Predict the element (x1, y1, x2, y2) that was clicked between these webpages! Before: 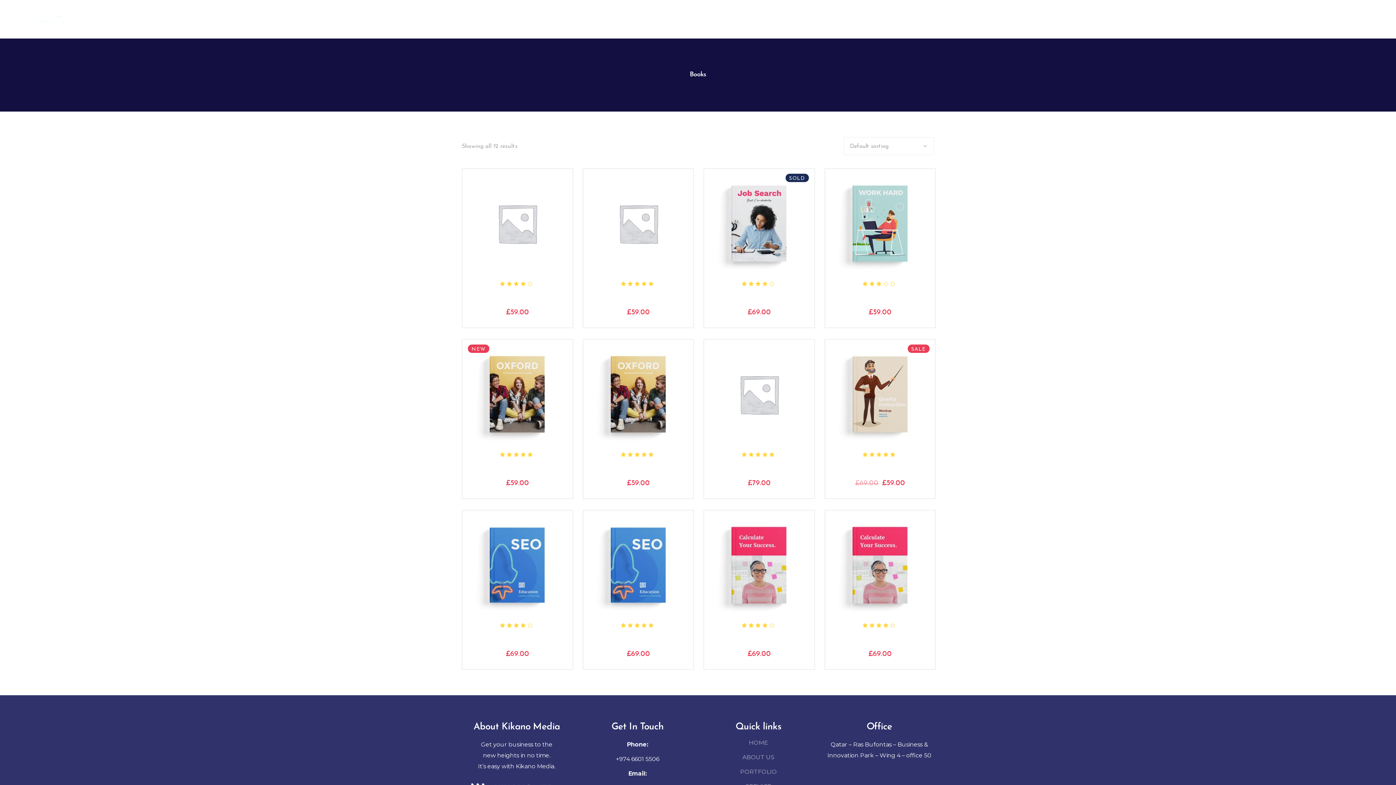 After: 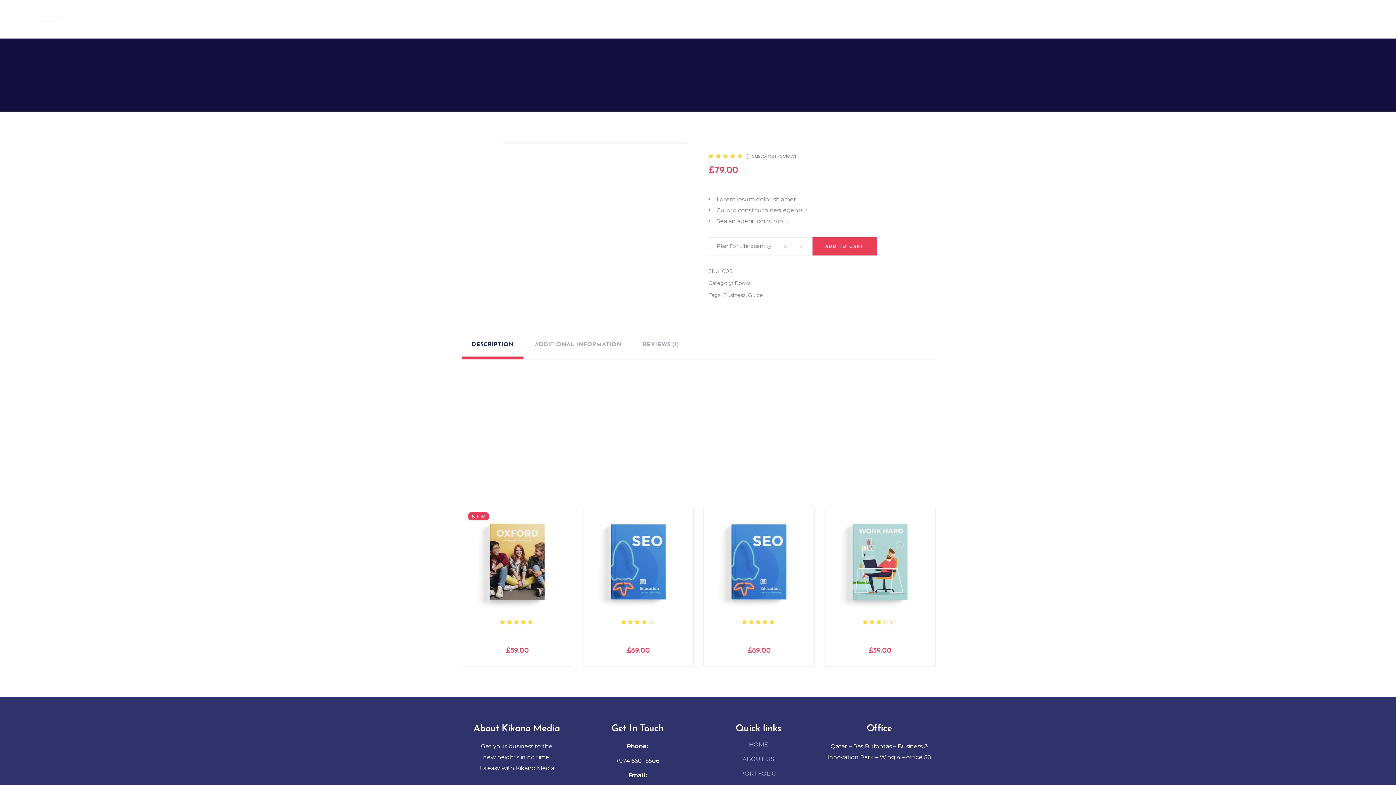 Action: bbox: (704, 340, 814, 449)